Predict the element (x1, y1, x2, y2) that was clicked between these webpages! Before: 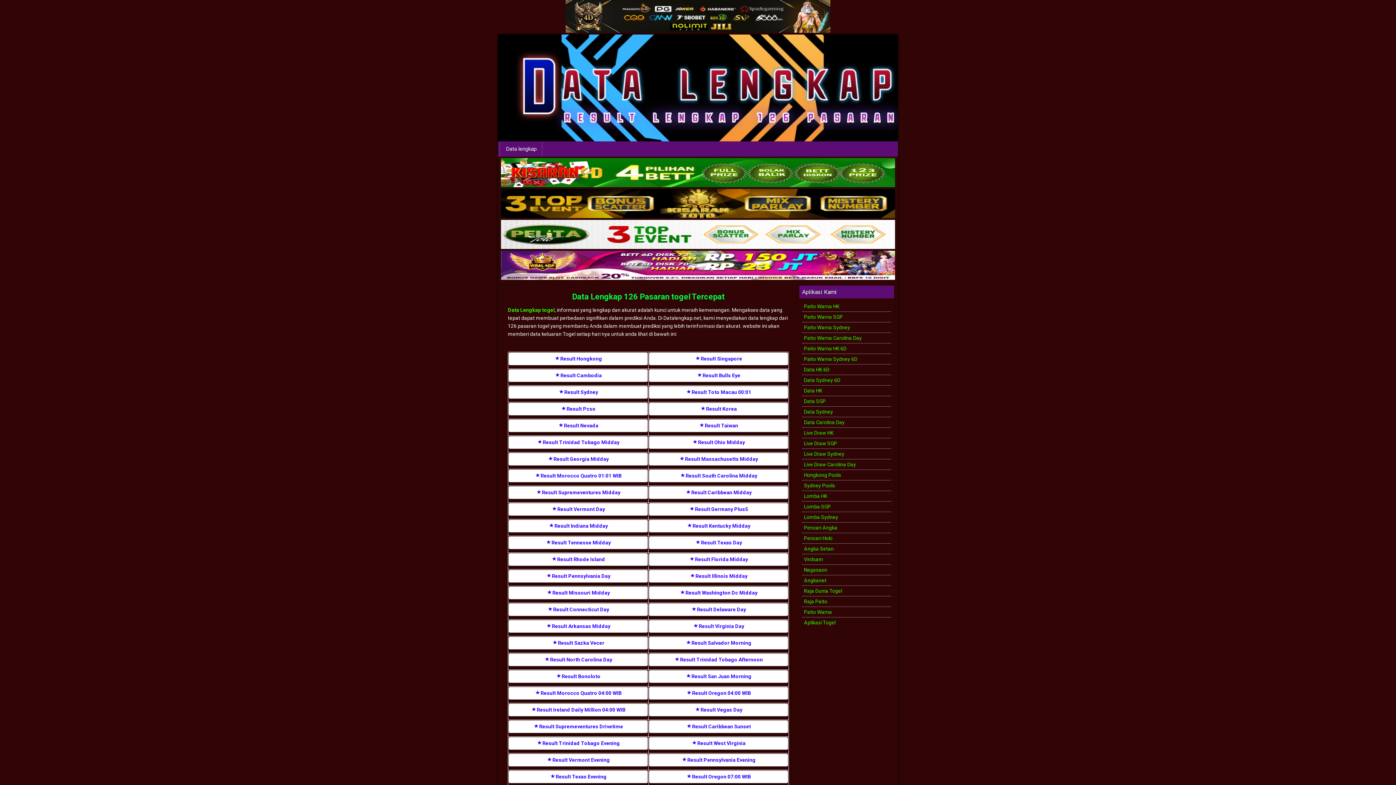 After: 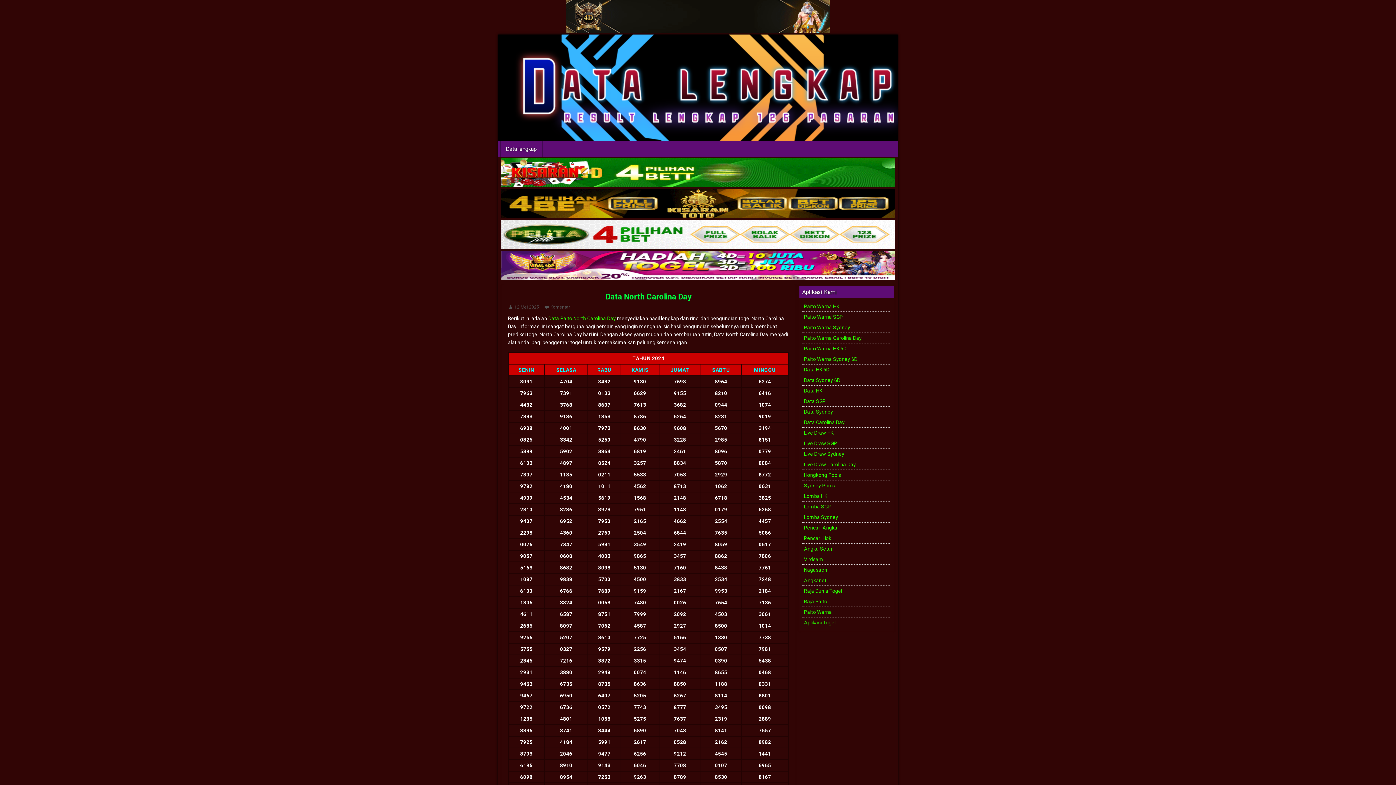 Action: label: Data Carolina Day bbox: (804, 419, 844, 425)